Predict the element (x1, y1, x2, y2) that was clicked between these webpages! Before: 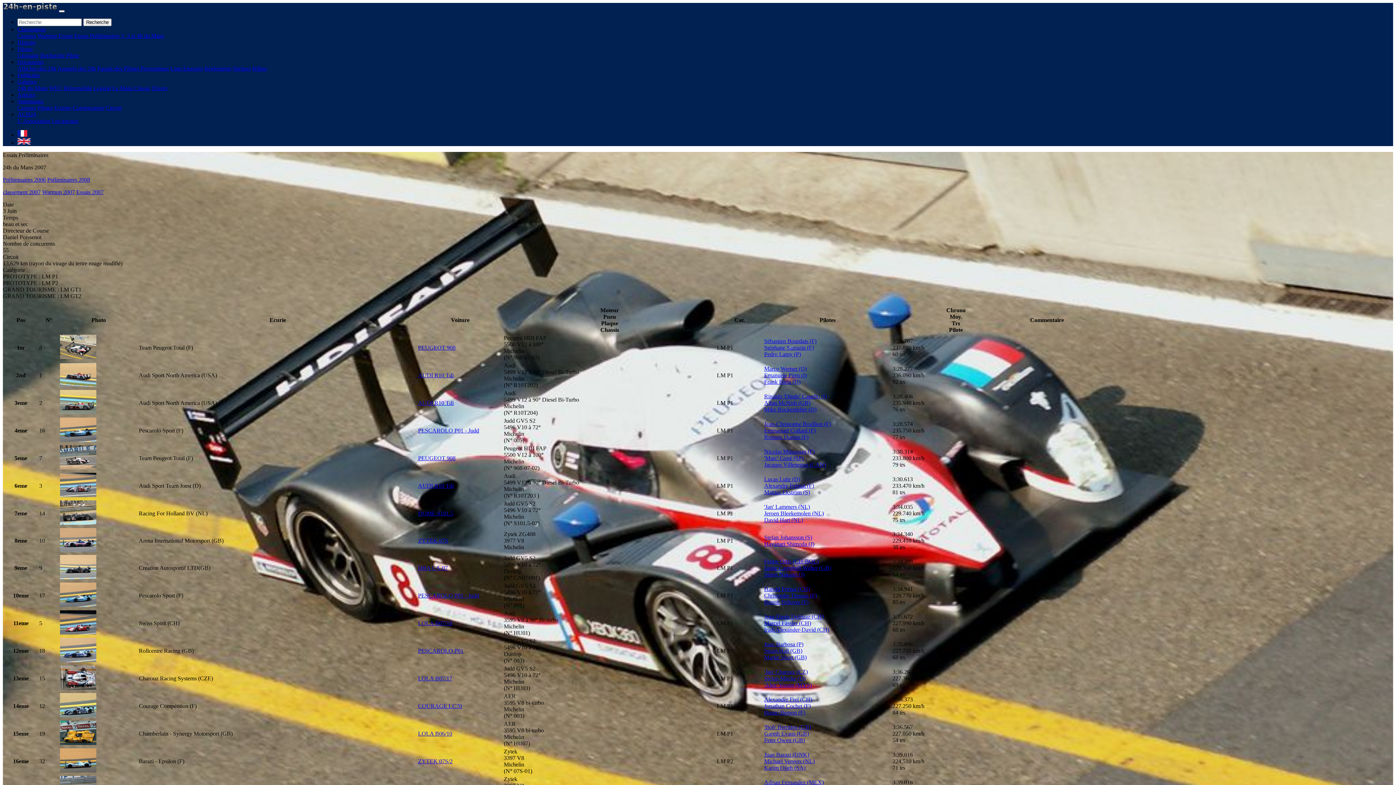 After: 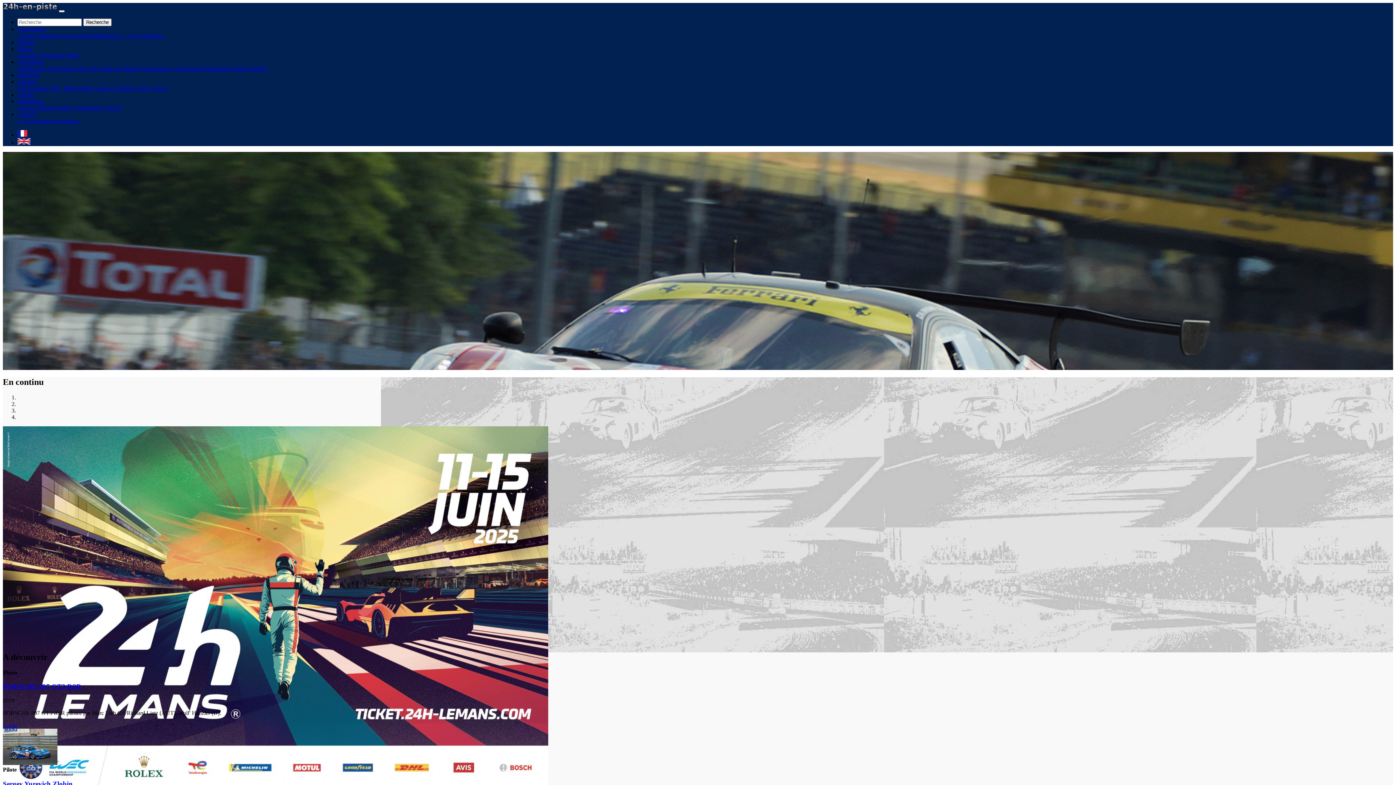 Action: bbox: (2, 6, 58, 12) label:  